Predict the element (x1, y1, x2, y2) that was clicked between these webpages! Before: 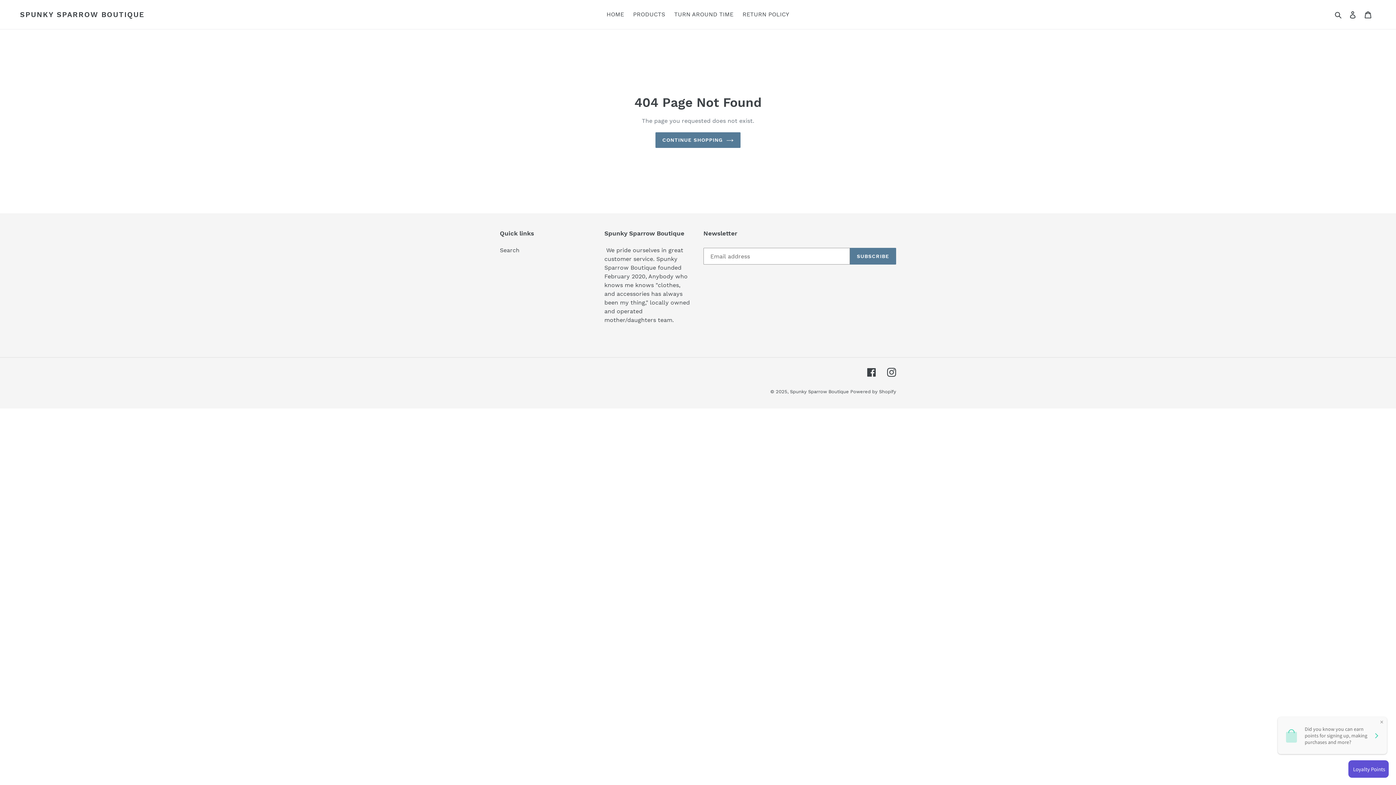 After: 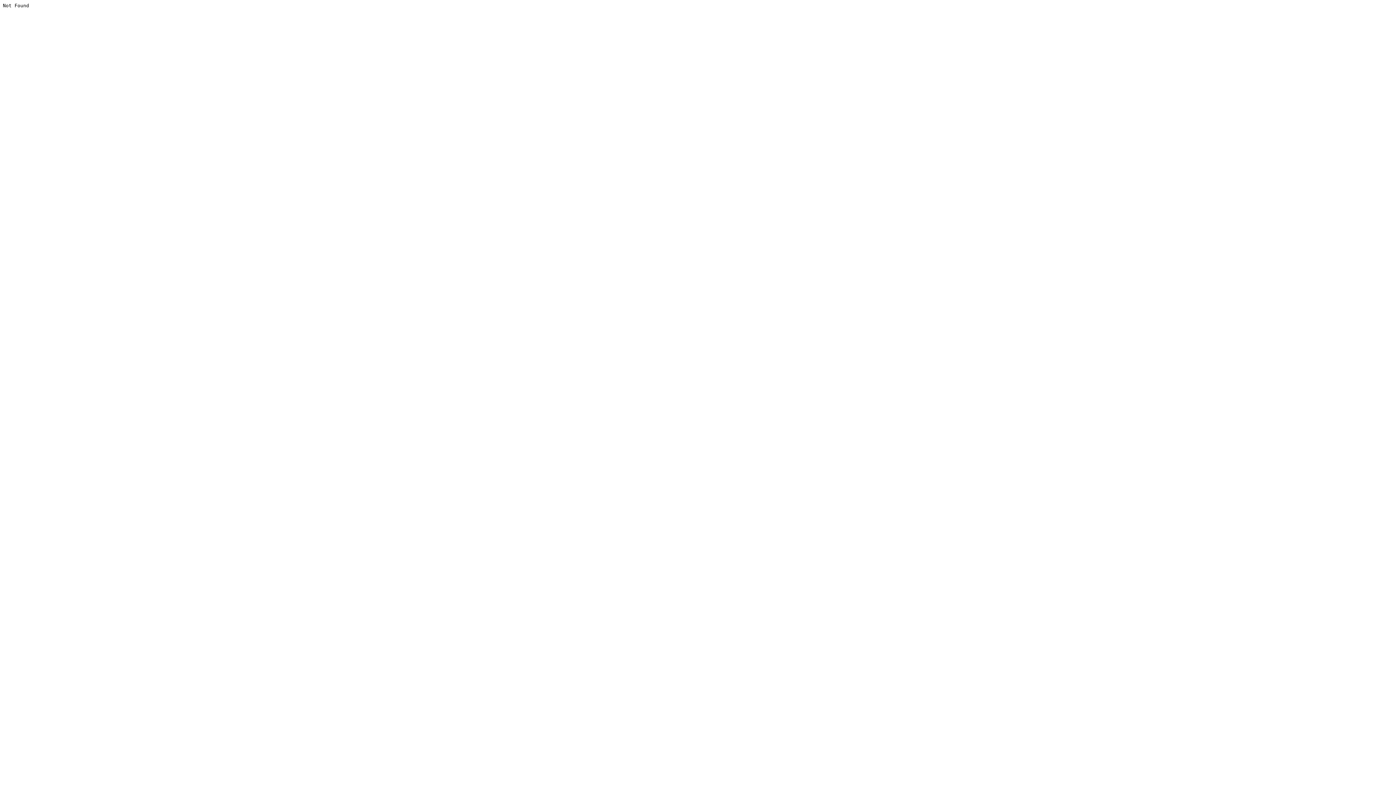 Action: bbox: (887, 367, 896, 377) label: Instagram